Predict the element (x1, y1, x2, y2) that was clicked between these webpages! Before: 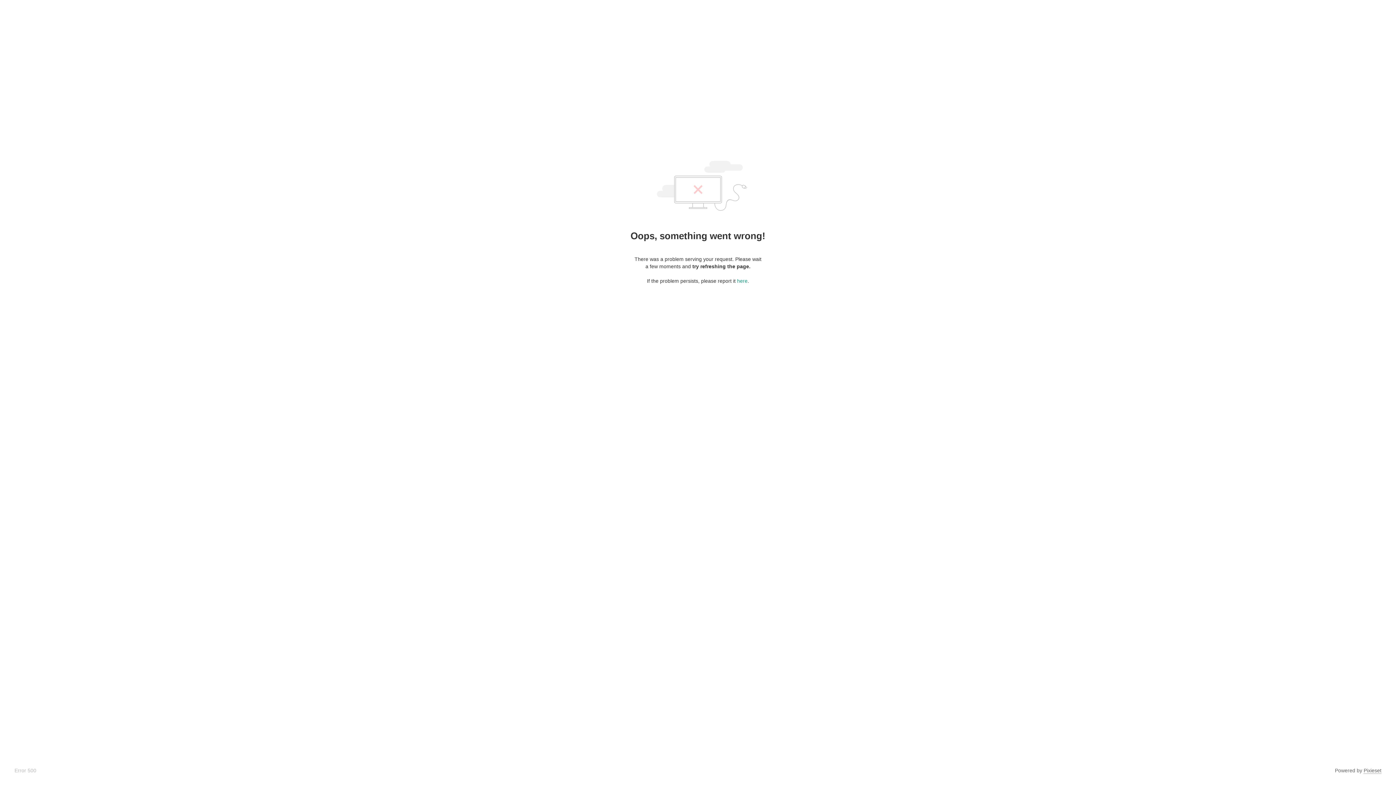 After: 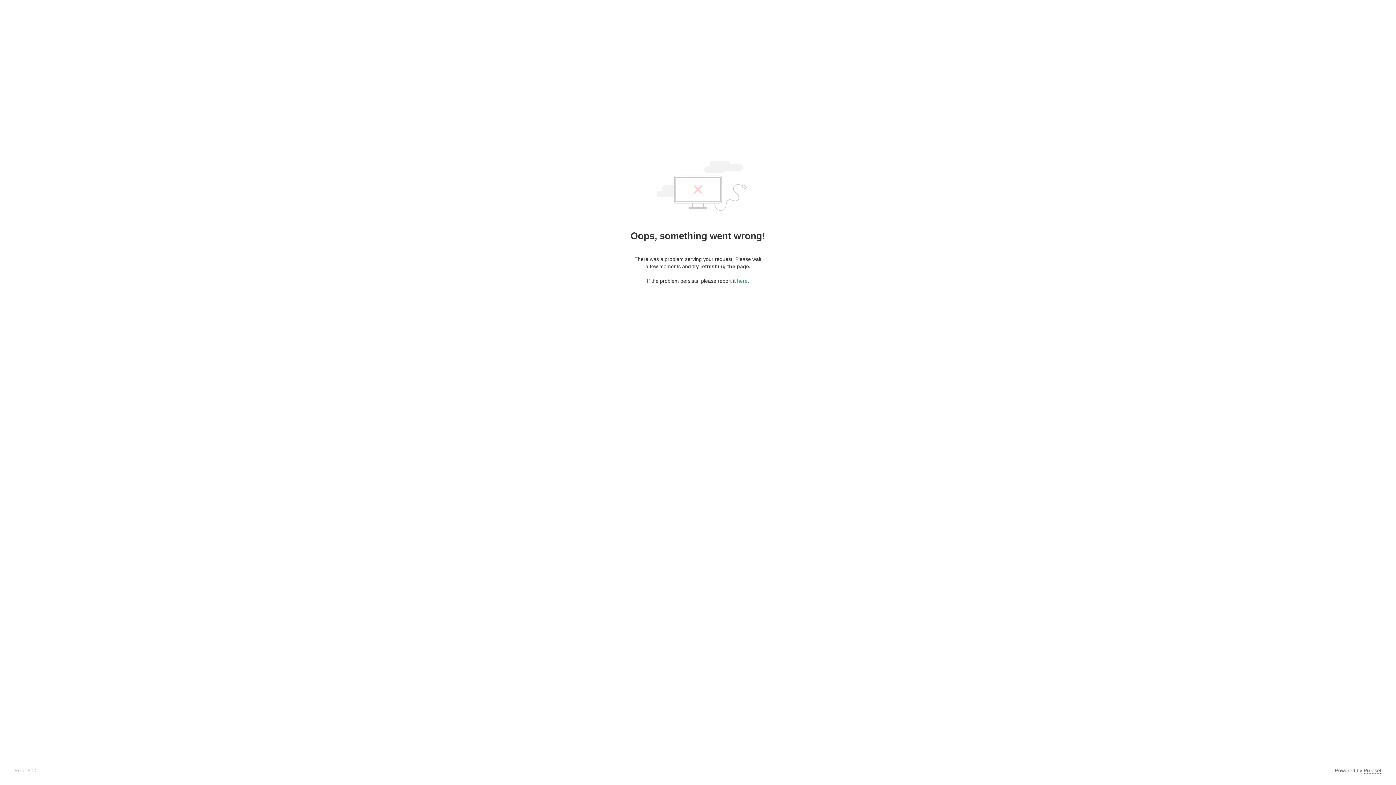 Action: bbox: (1364, 768, 1381, 774) label: Pixieset